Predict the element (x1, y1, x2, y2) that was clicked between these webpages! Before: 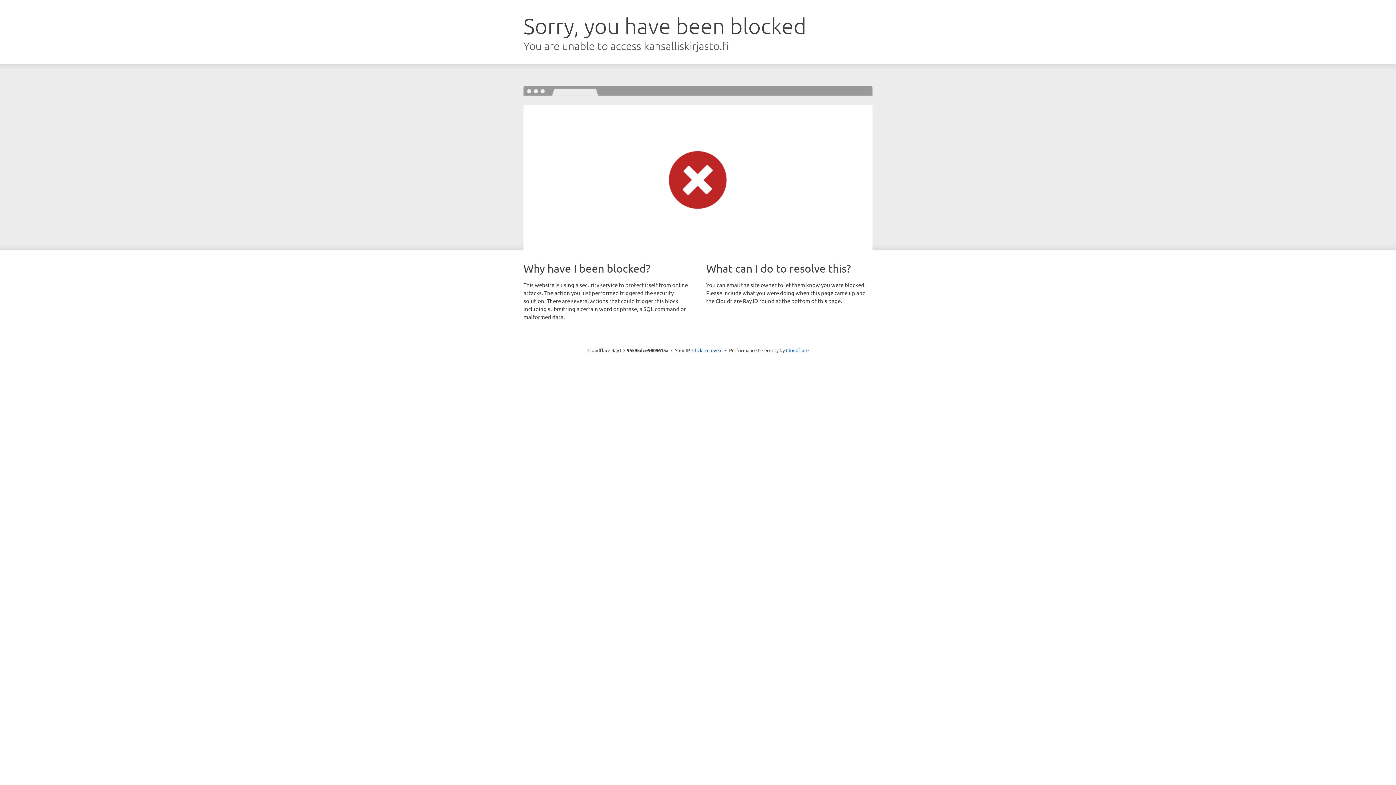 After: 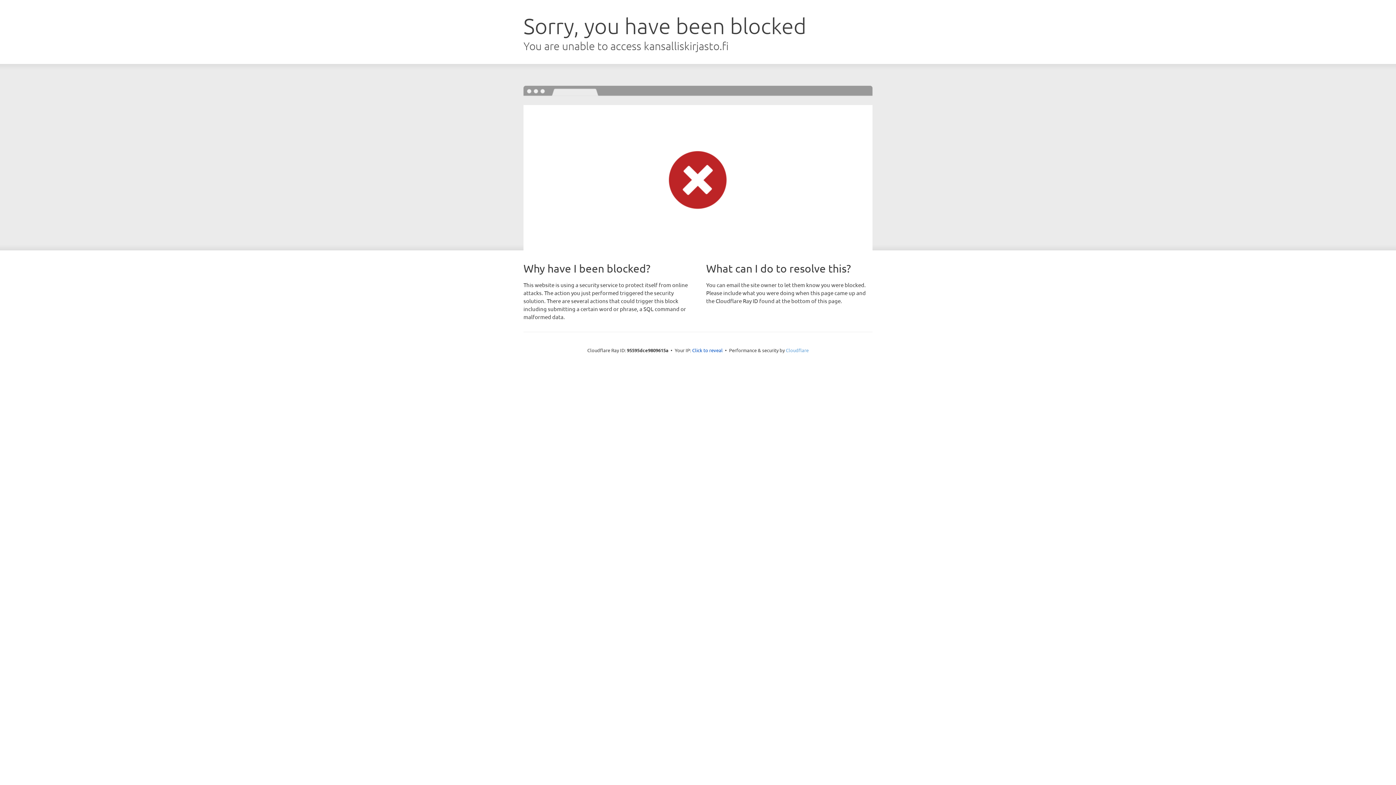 Action: bbox: (786, 347, 808, 353) label: Cloudflare